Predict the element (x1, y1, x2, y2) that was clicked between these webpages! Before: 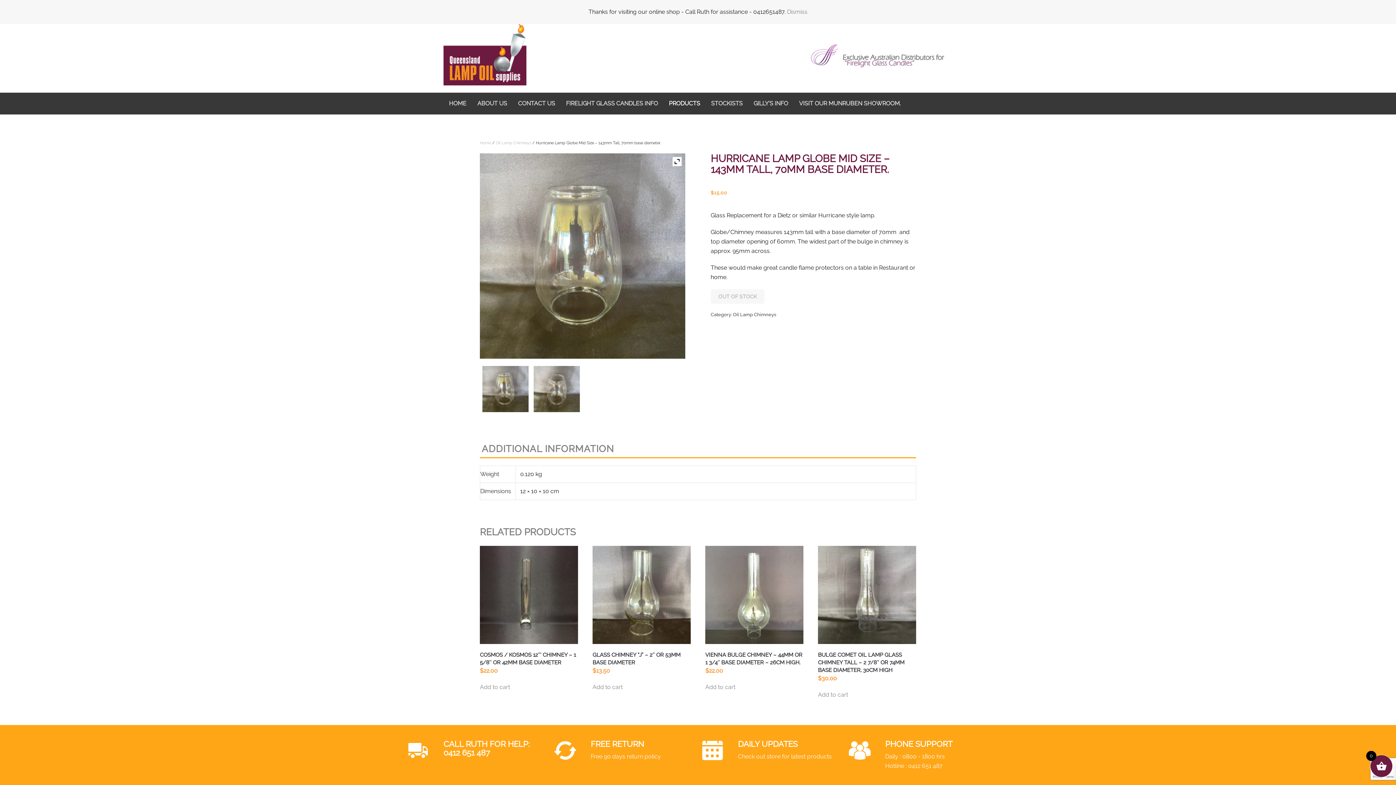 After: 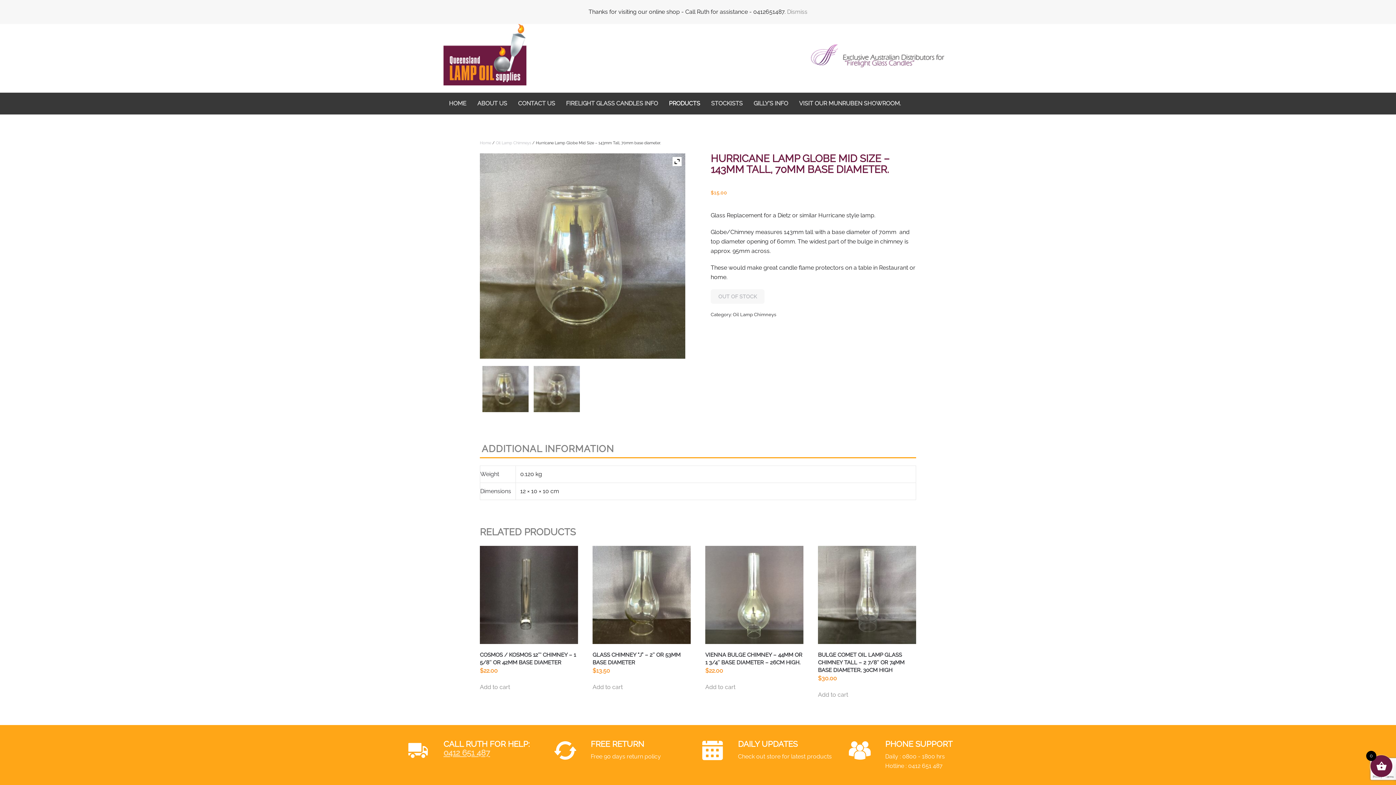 Action: label: 0412 651 487 bbox: (443, 748, 490, 757)